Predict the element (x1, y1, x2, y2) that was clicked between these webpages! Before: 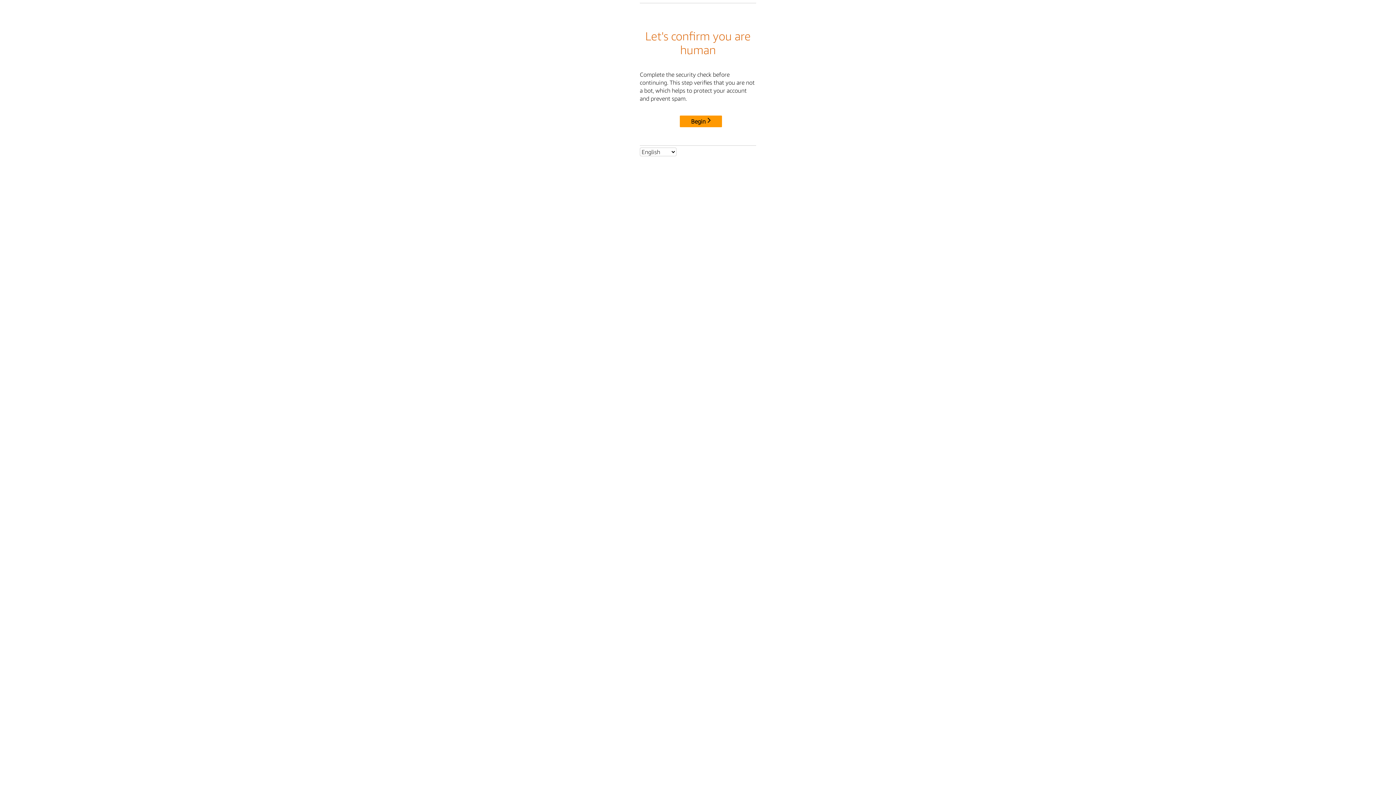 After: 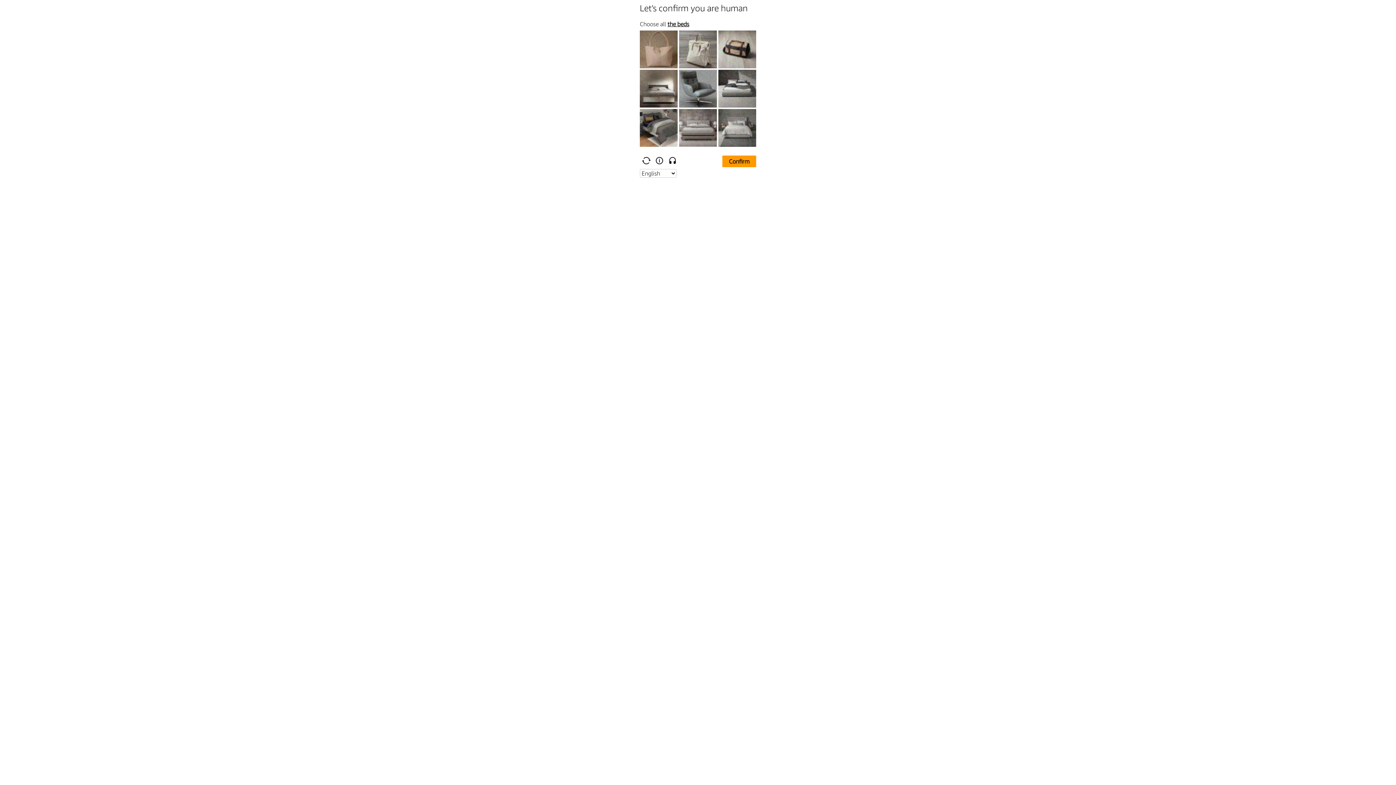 Action: bbox: (680, 115, 722, 127) label: Begin